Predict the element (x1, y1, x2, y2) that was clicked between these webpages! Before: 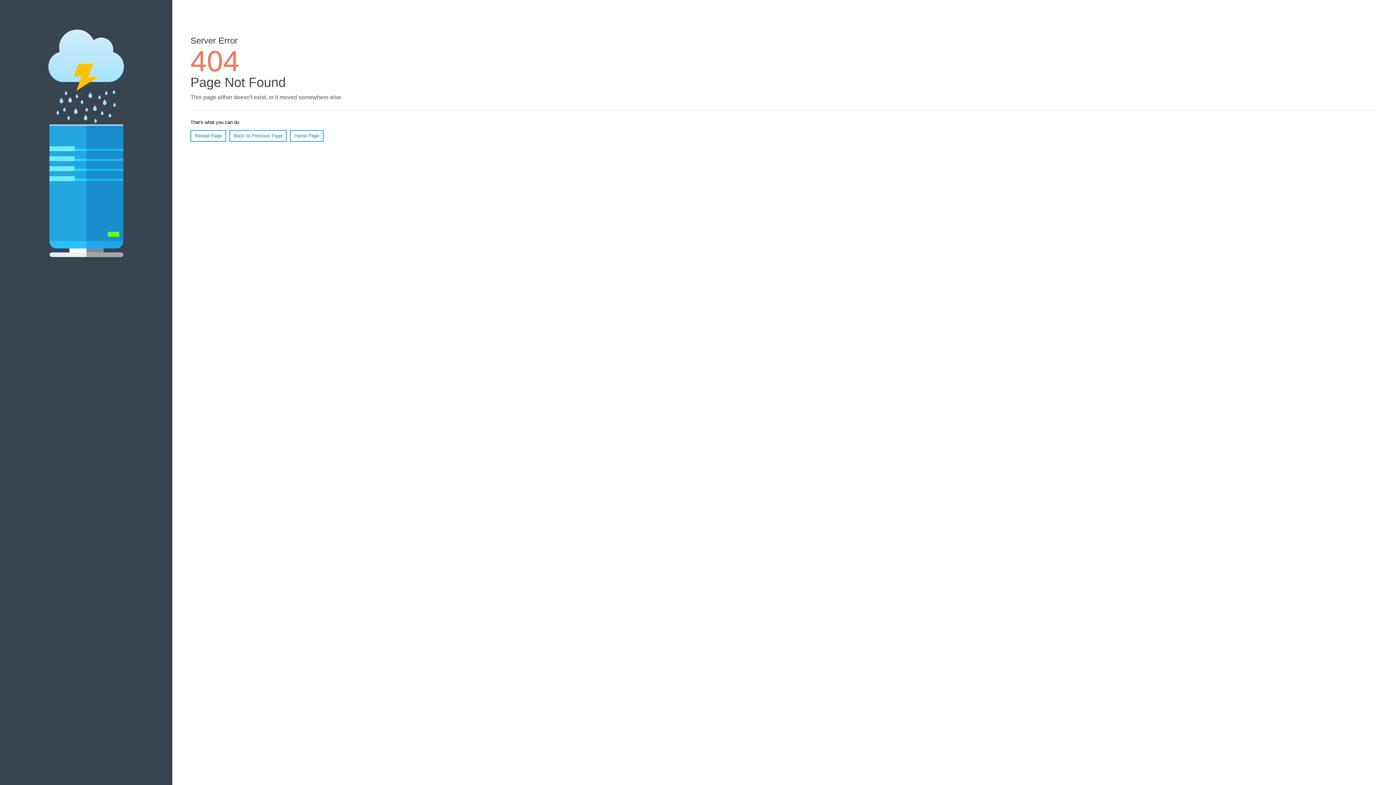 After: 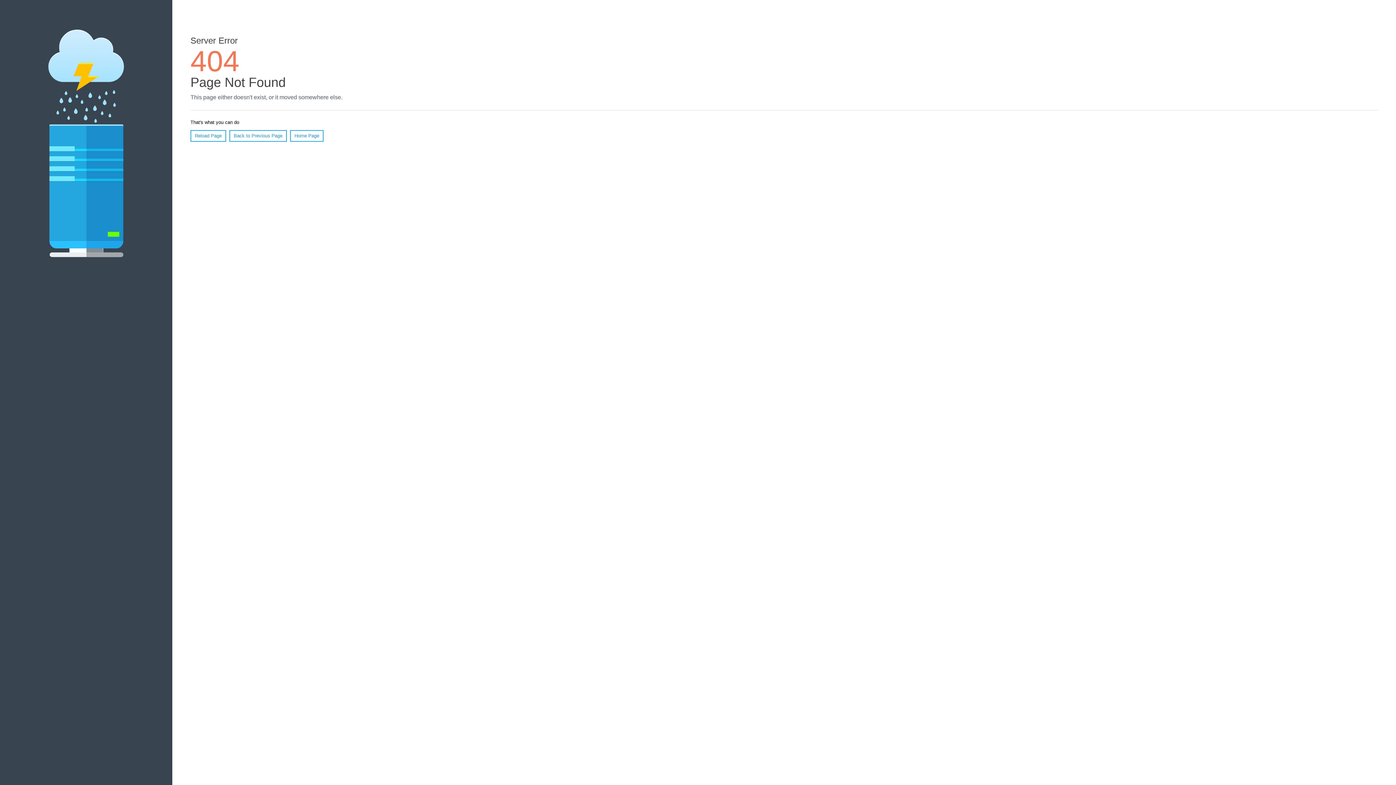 Action: label: Reload Page bbox: (190, 130, 226, 141)